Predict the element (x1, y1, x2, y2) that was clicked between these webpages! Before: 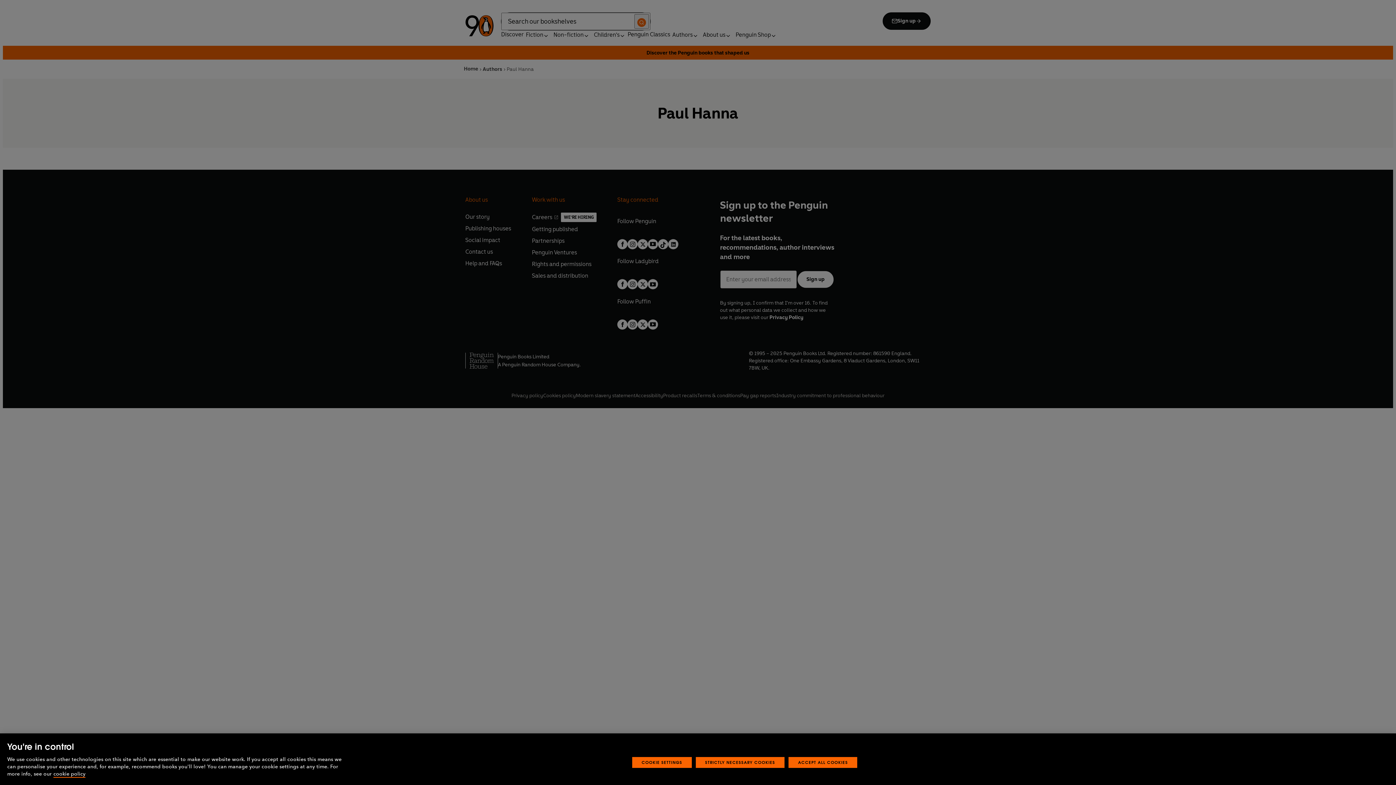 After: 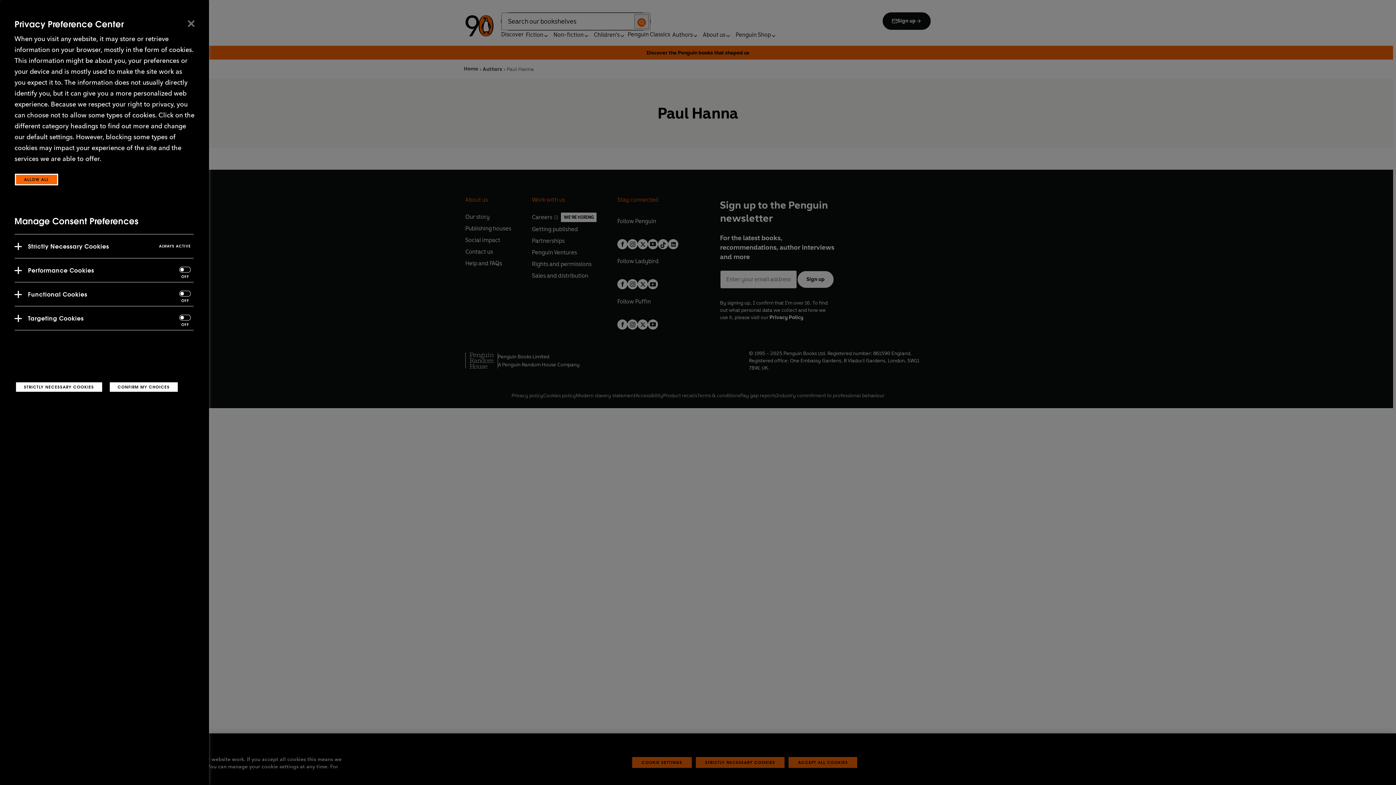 Action: label: COOKIE SETTINGS bbox: (632, 757, 691, 768)